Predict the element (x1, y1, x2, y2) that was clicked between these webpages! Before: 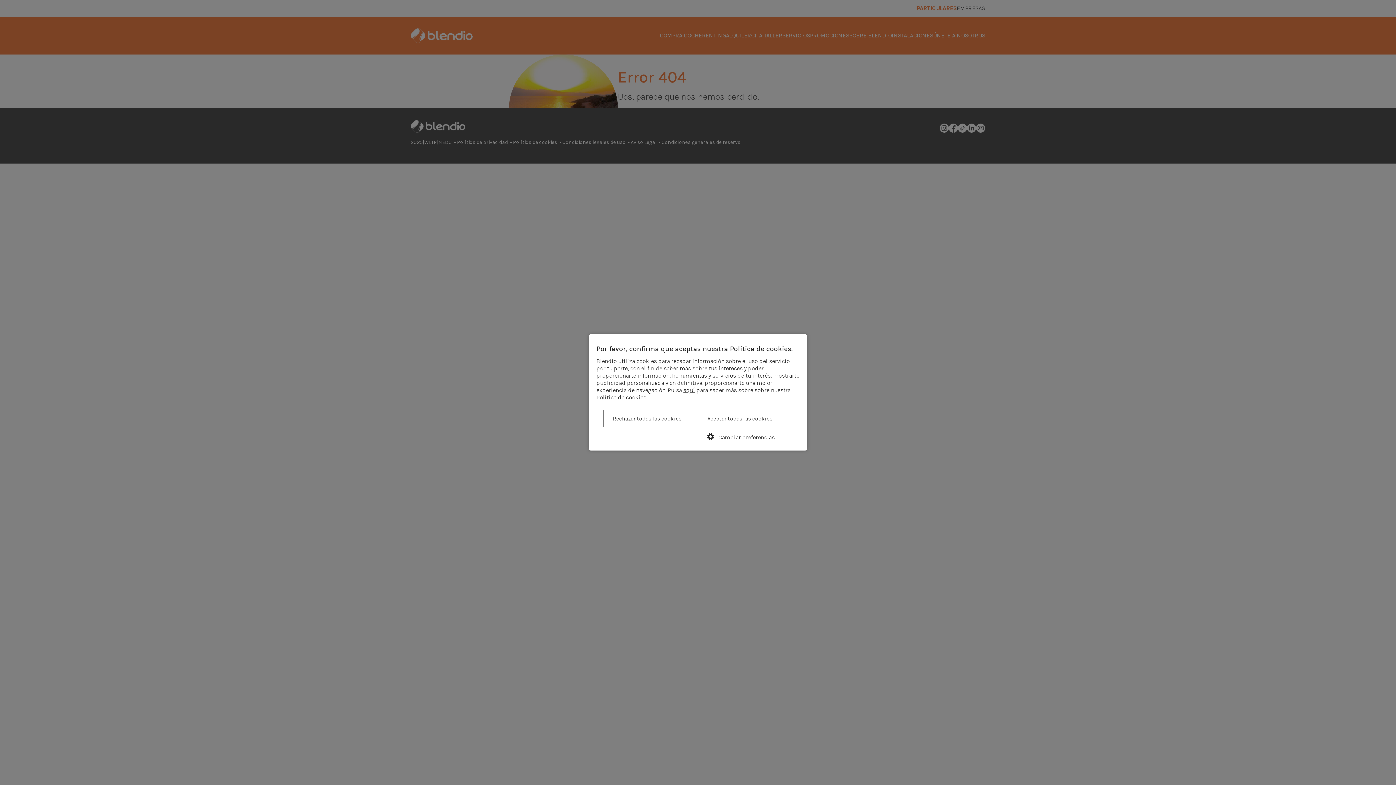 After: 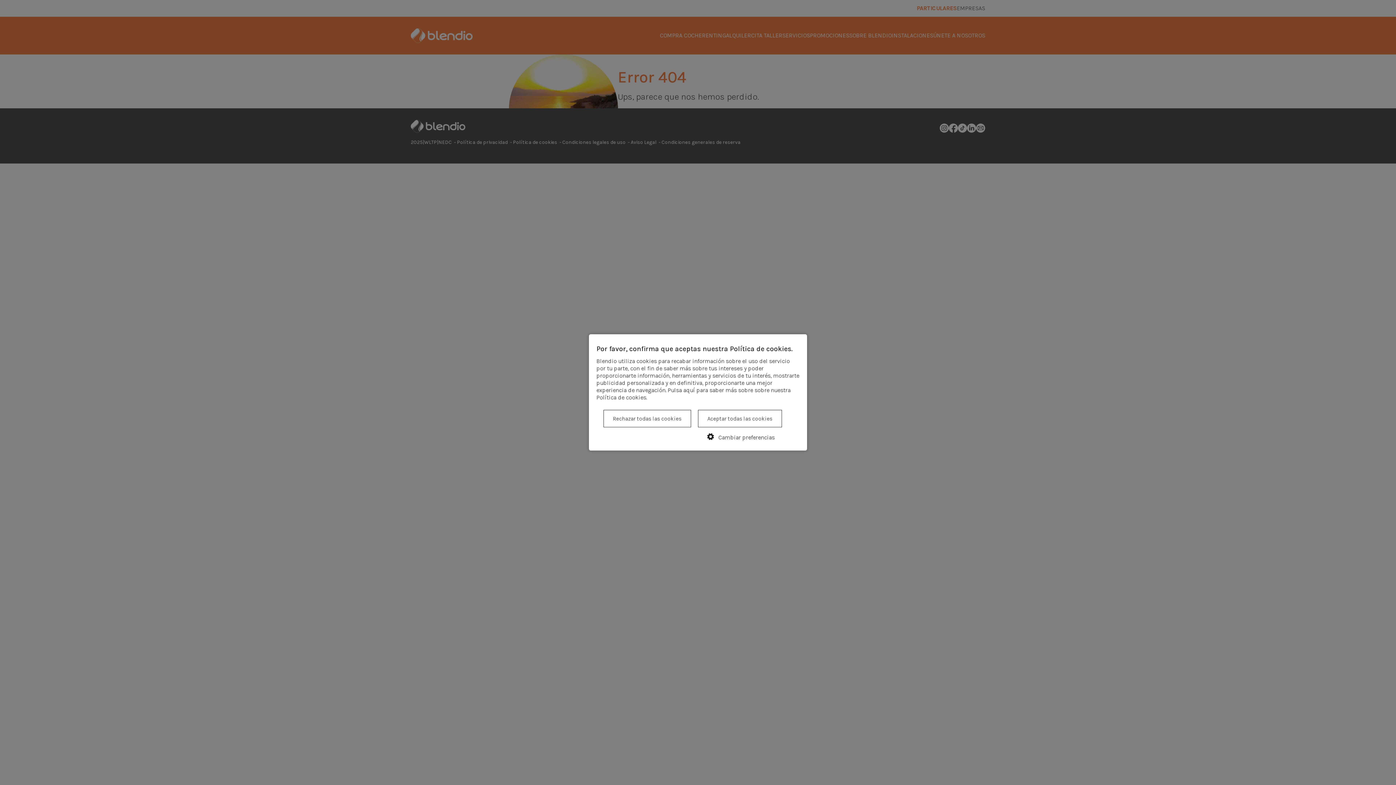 Action: bbox: (683, 386, 695, 393) label: aquí